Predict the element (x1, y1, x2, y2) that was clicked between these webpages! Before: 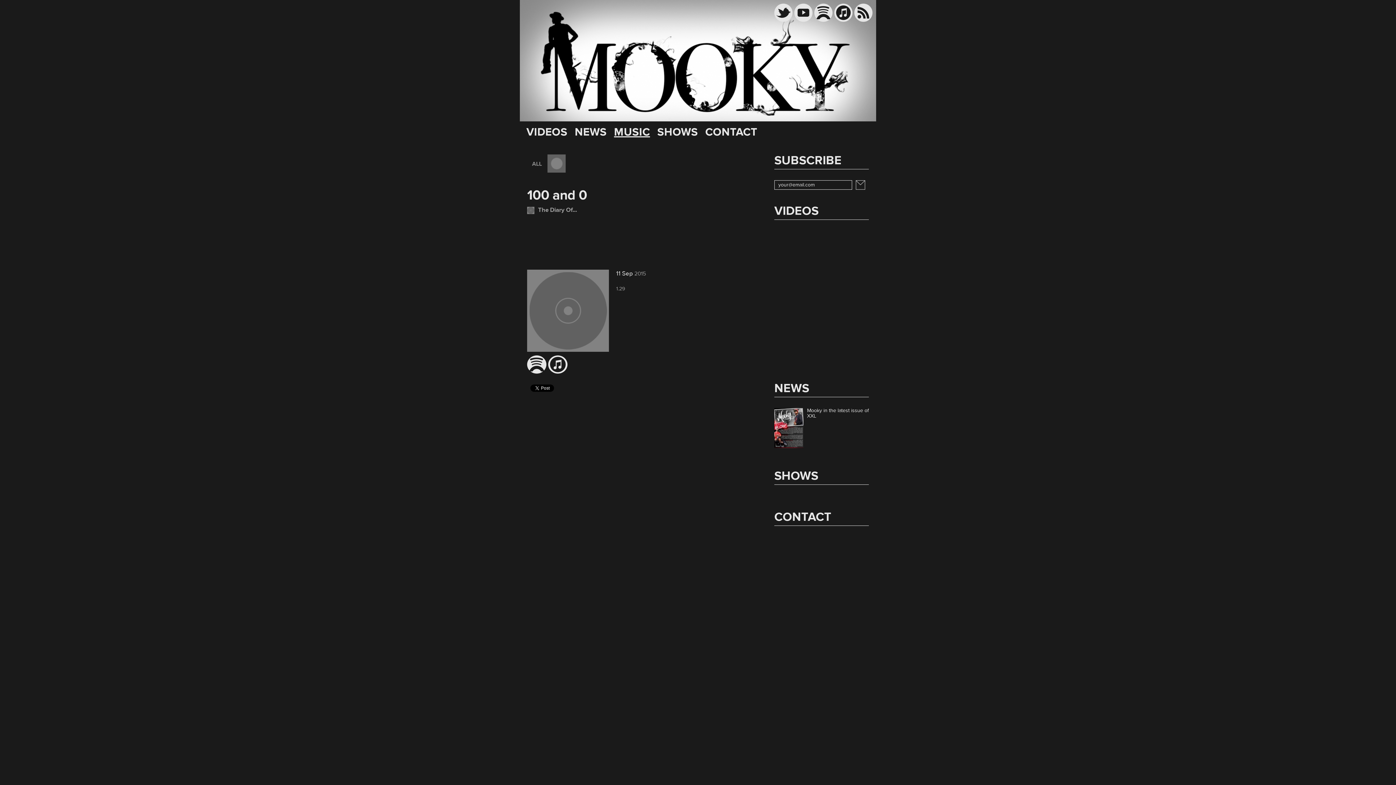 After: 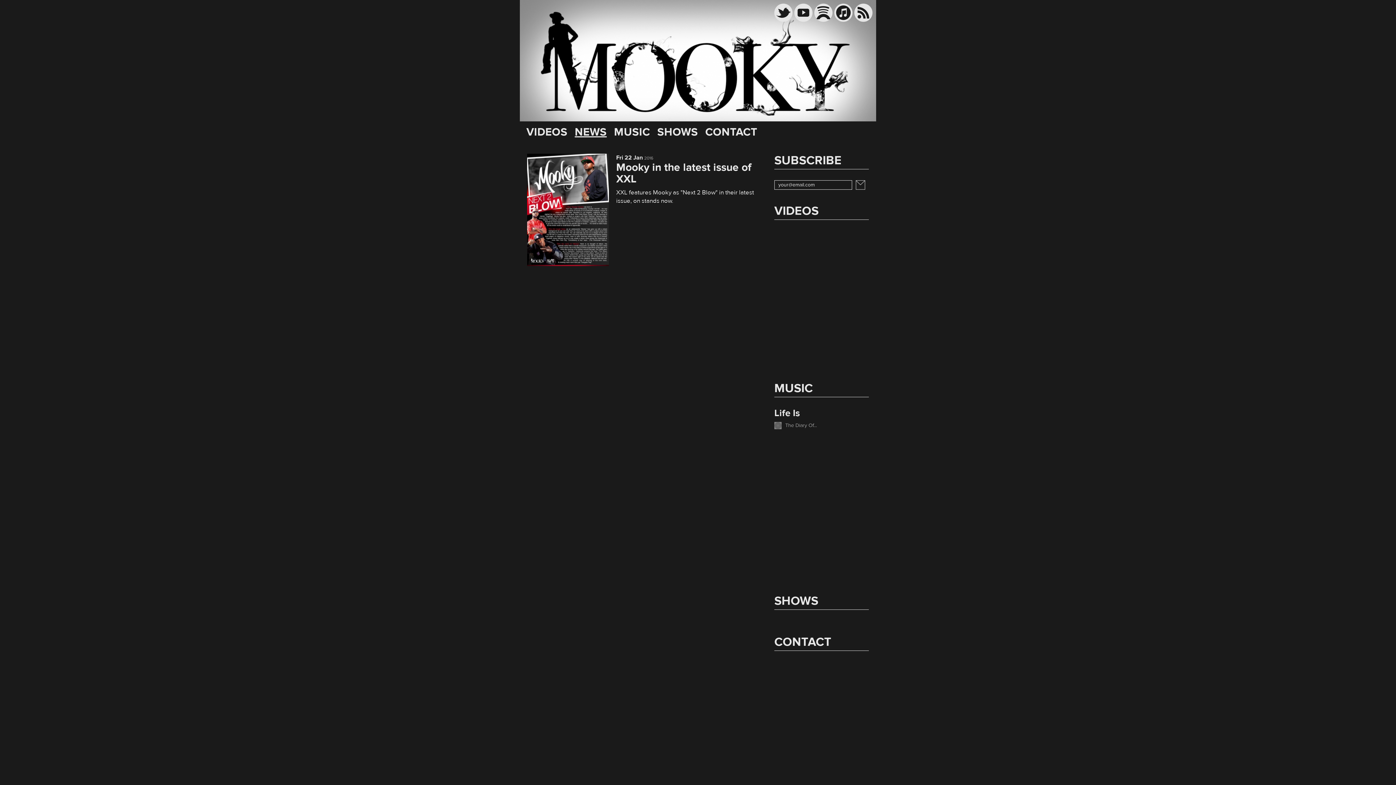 Action: bbox: (571, 121, 610, 142) label: NEWS